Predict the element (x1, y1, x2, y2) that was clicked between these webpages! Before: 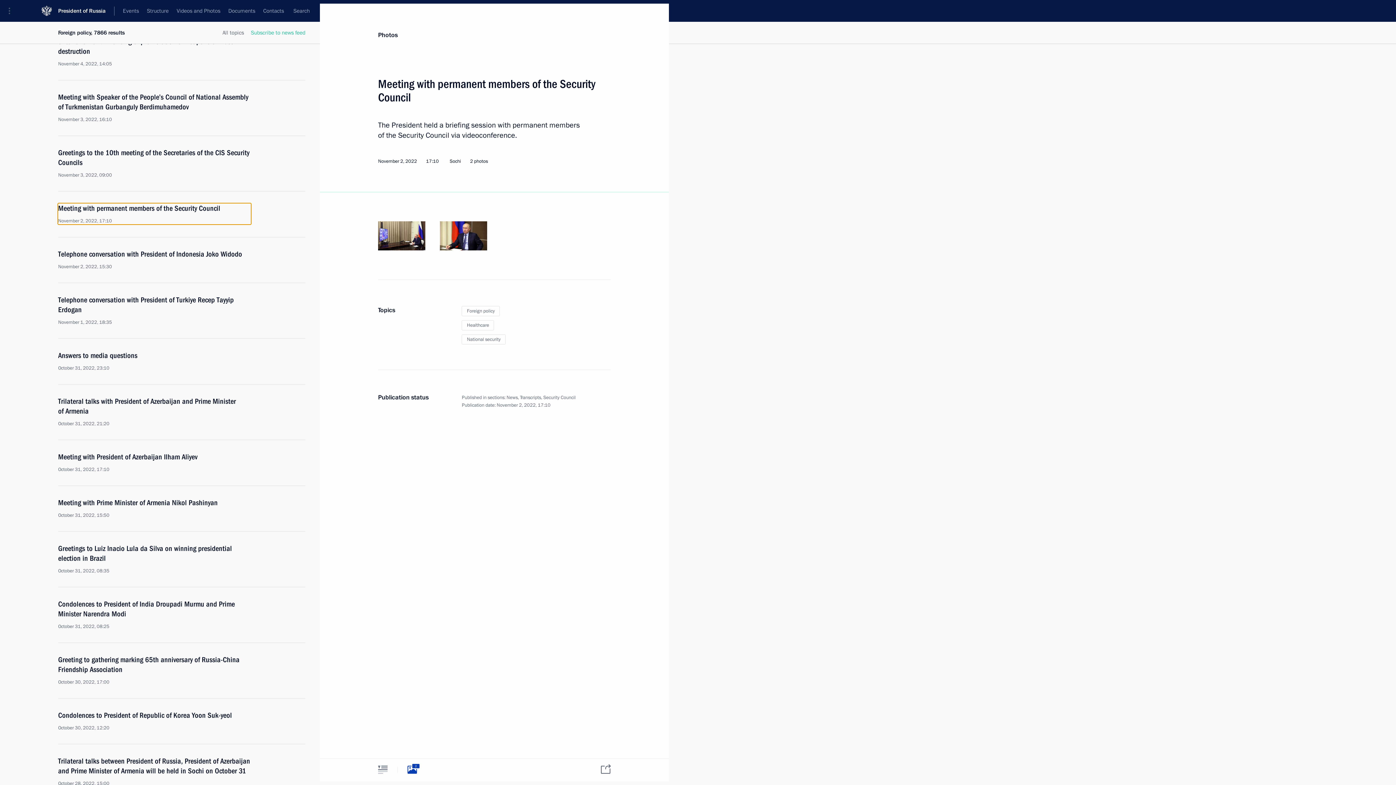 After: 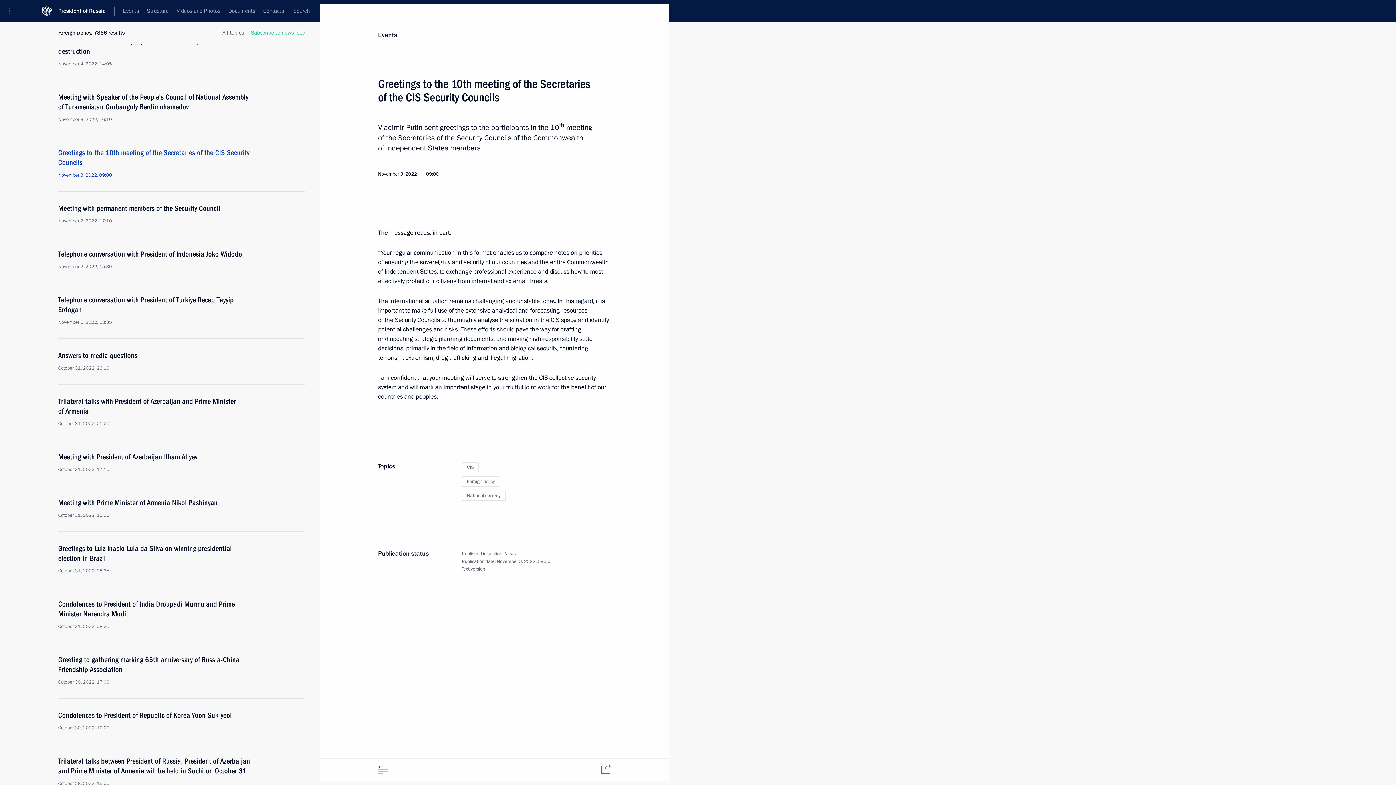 Action: bbox: (58, 148, 250, 178) label: Greetings to the 10th meeting of the Secretaries of the CIS Security Councils
November 3, 2022, 09:00